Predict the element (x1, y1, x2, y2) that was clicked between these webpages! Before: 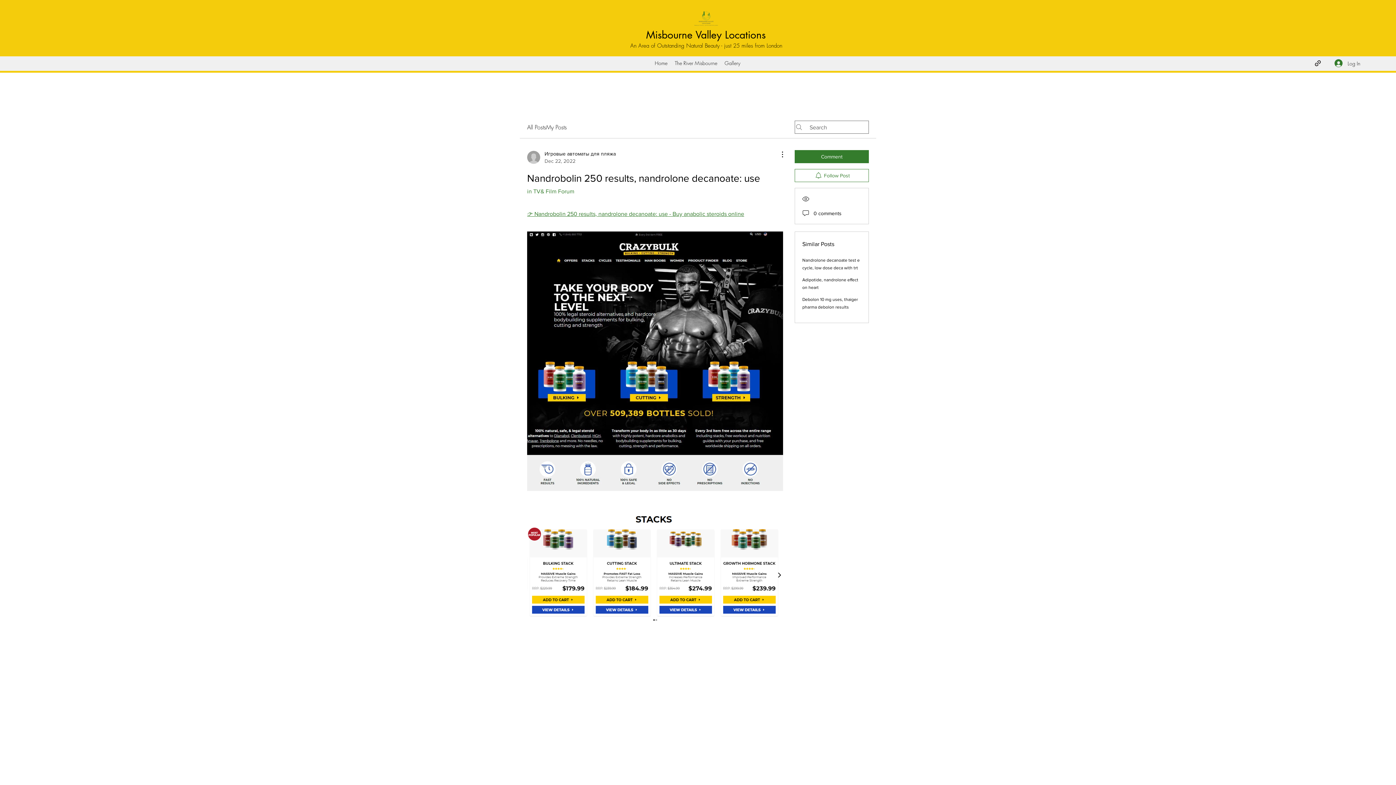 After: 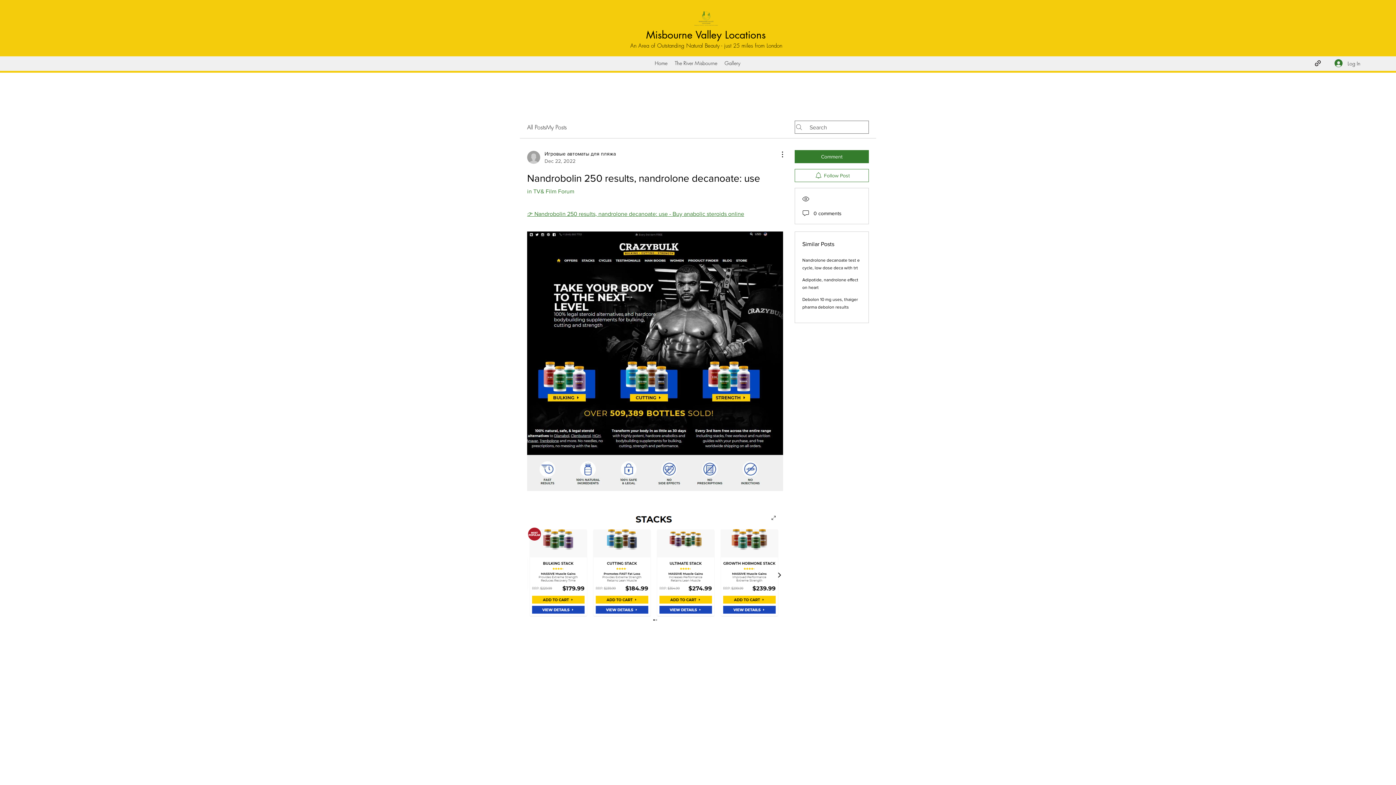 Action: bbox: (527, 508, 783, 624)